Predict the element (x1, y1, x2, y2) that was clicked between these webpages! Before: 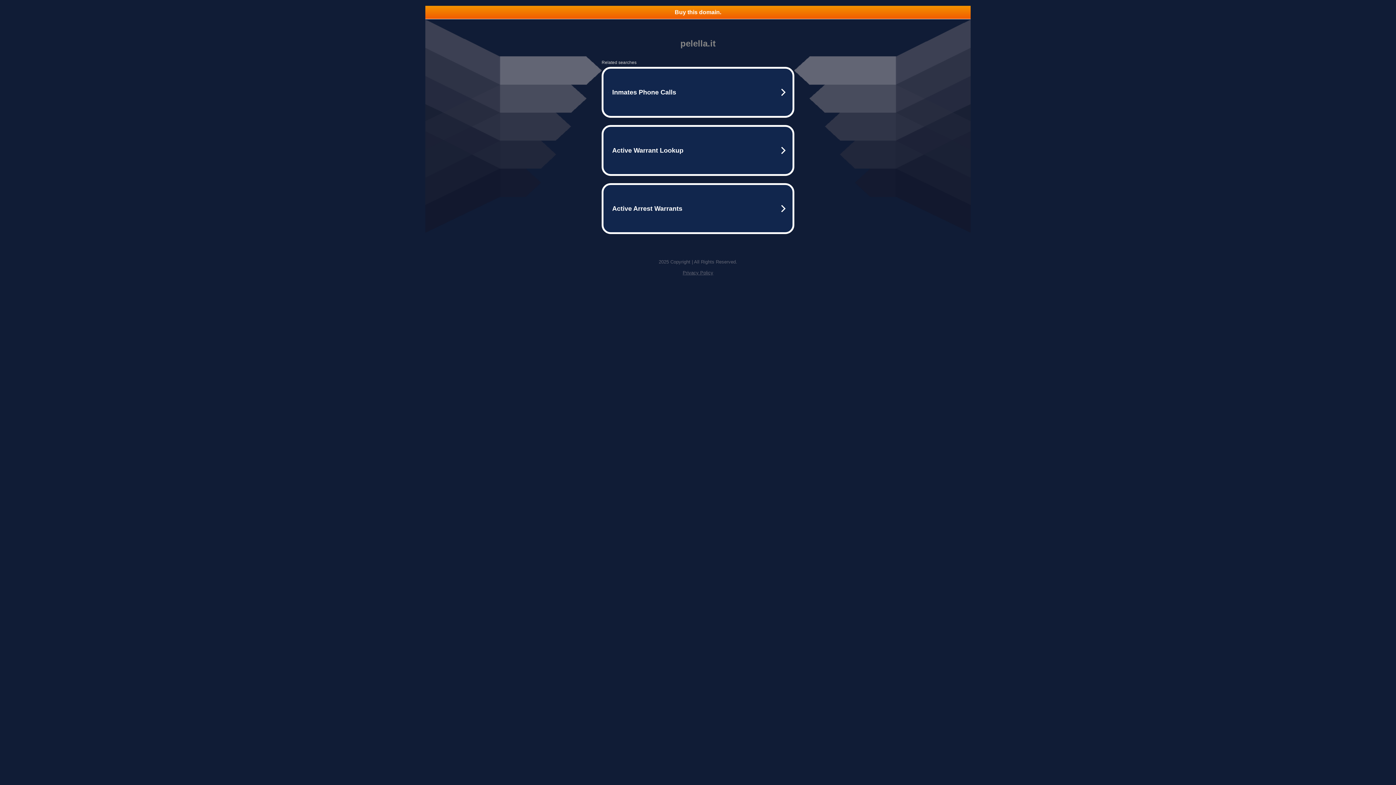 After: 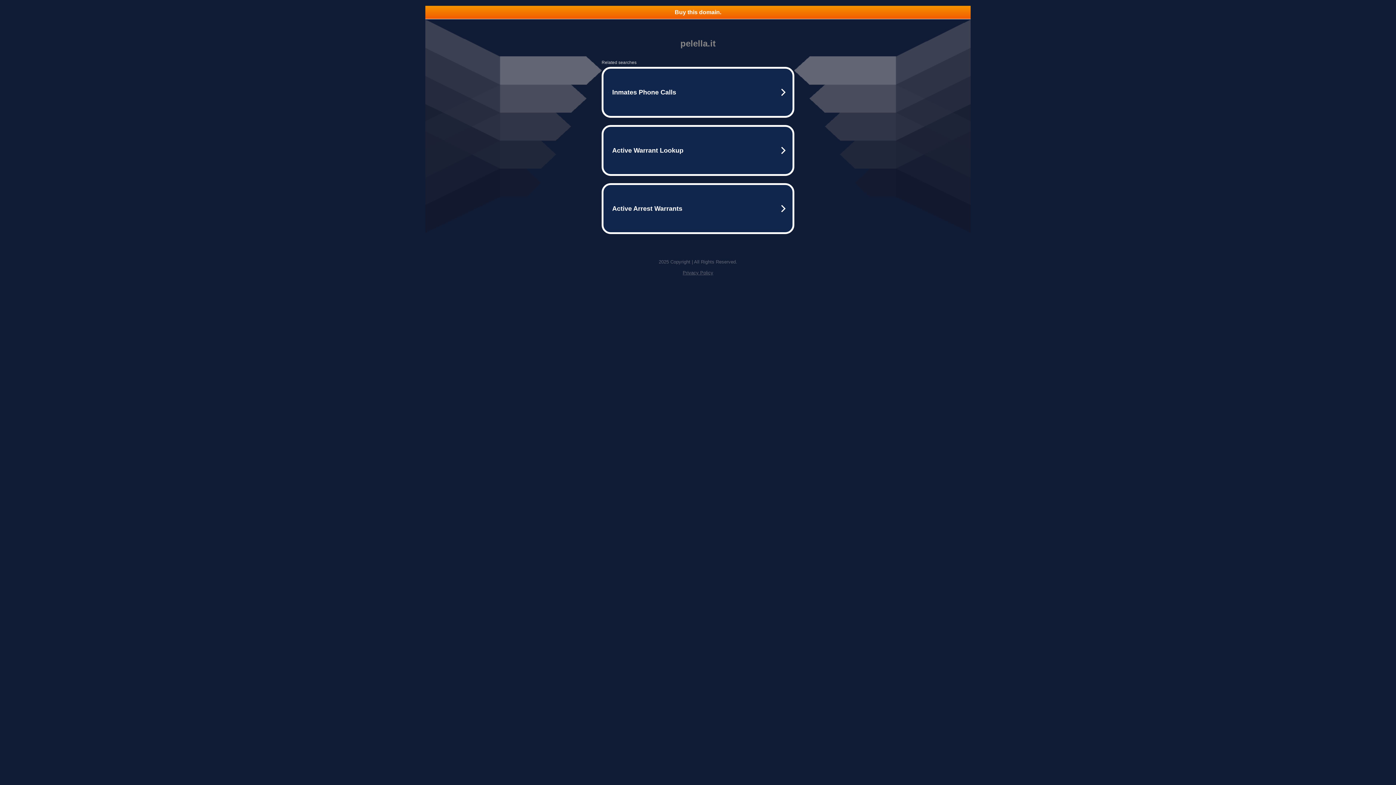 Action: bbox: (682, 270, 713, 275) label: Privacy Policy